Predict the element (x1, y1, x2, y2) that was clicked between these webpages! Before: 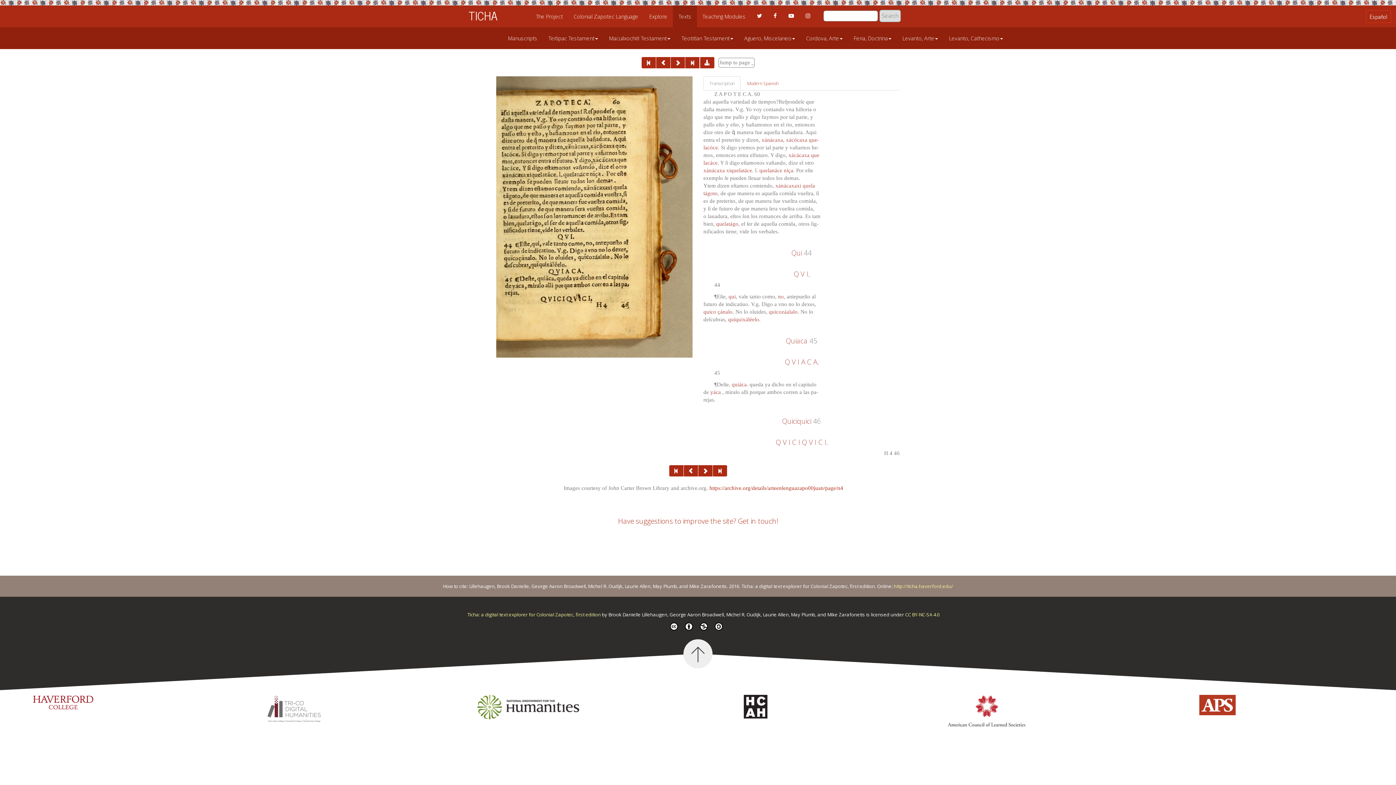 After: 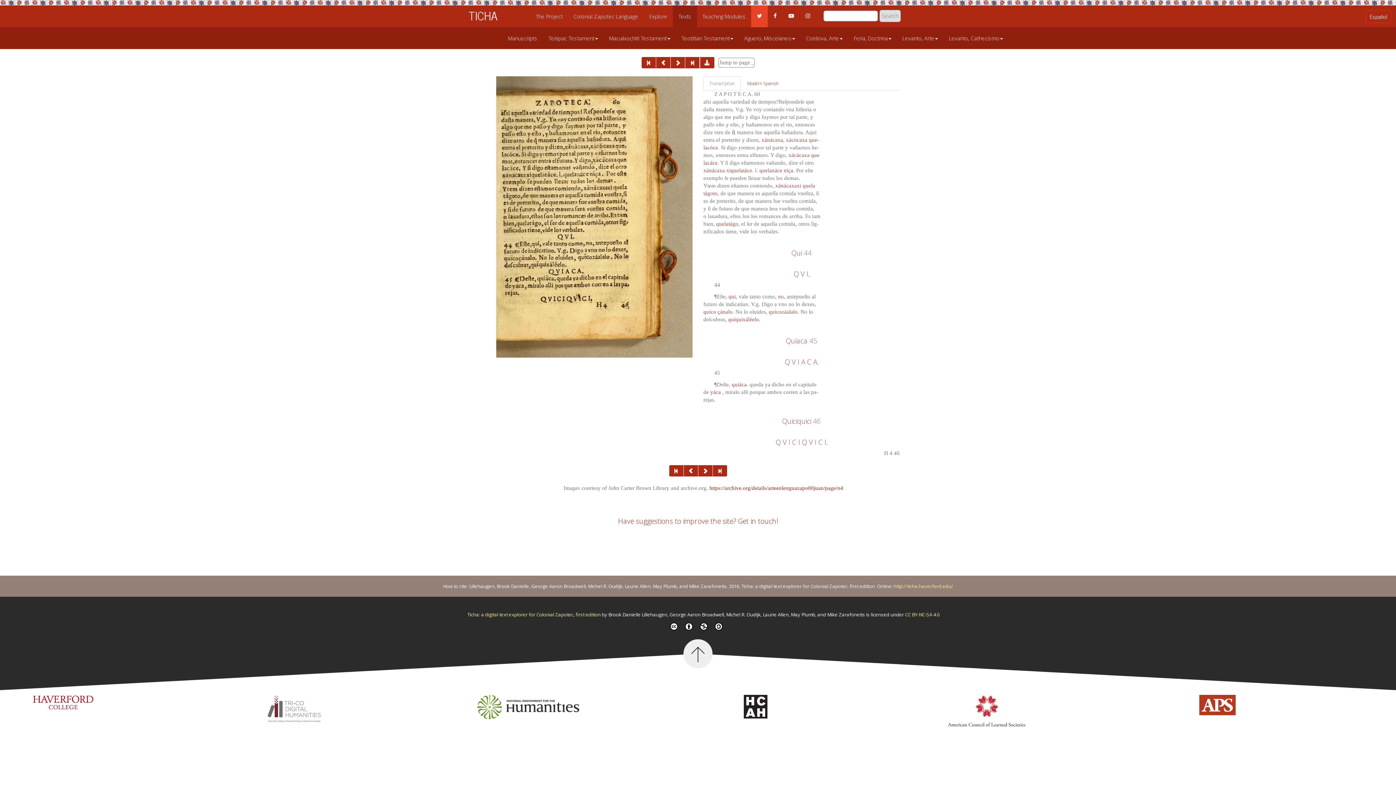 Action: bbox: (751, 5, 767, 27)